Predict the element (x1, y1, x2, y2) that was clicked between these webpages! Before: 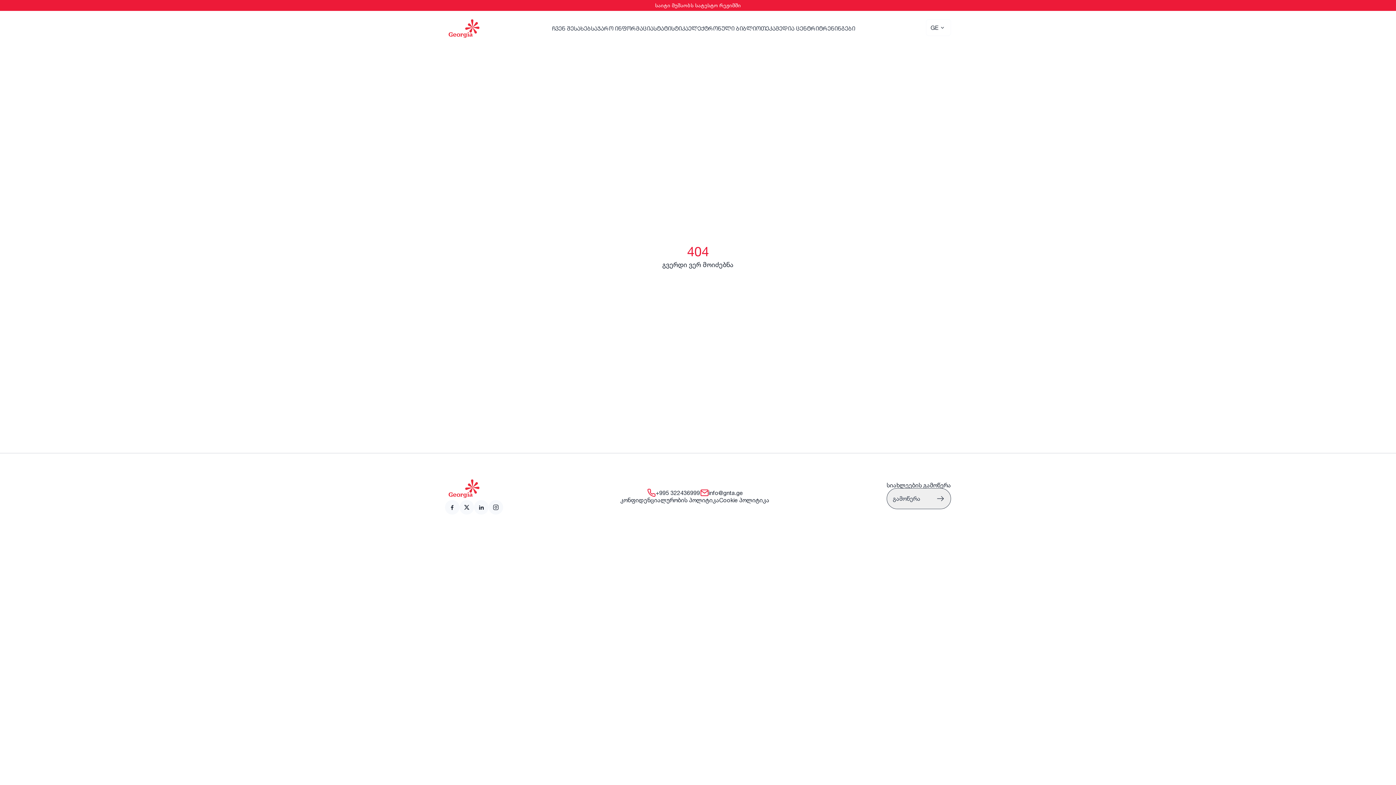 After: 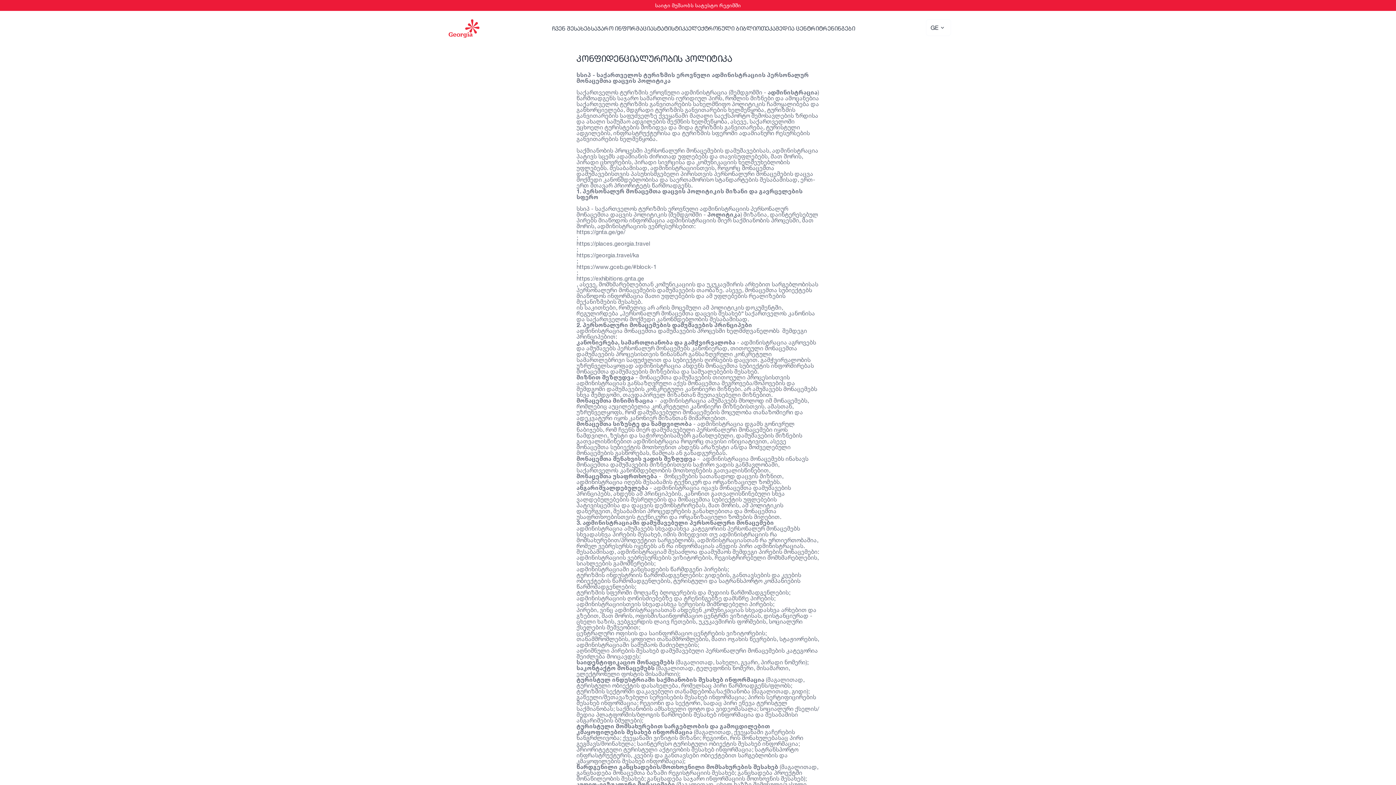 Action: label: link bbox: (620, 497, 719, 503)